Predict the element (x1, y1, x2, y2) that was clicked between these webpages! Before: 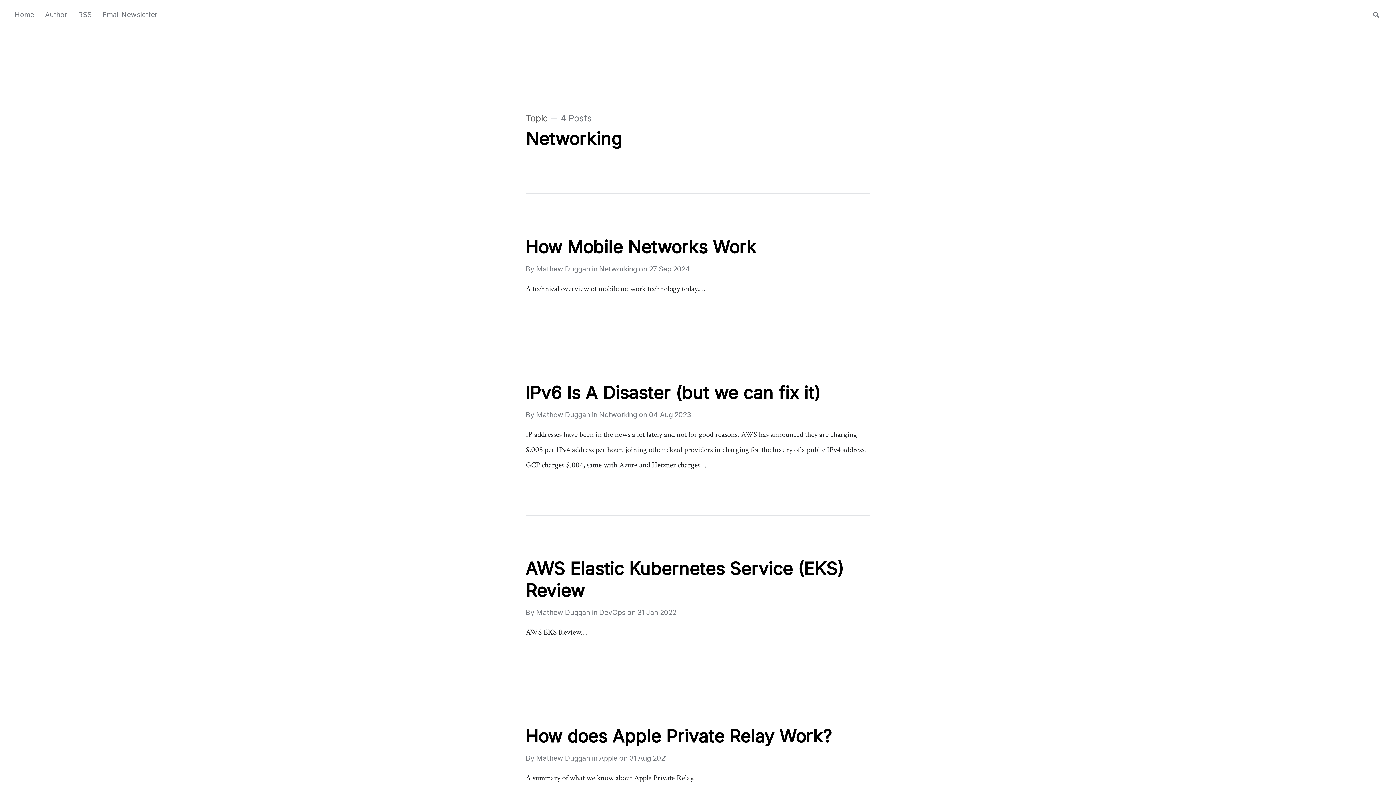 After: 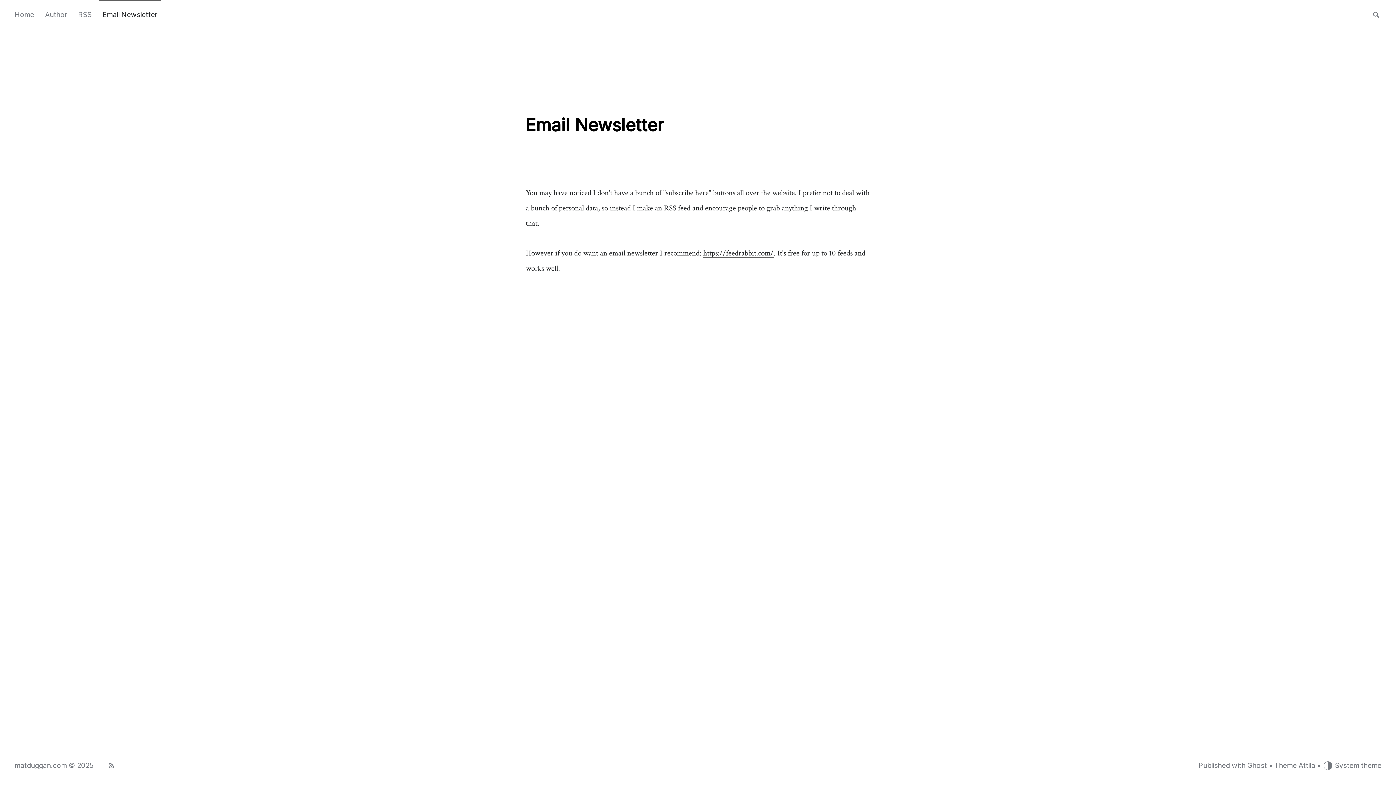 Action: bbox: (102, 7, 157, 21) label: Email Newsletter